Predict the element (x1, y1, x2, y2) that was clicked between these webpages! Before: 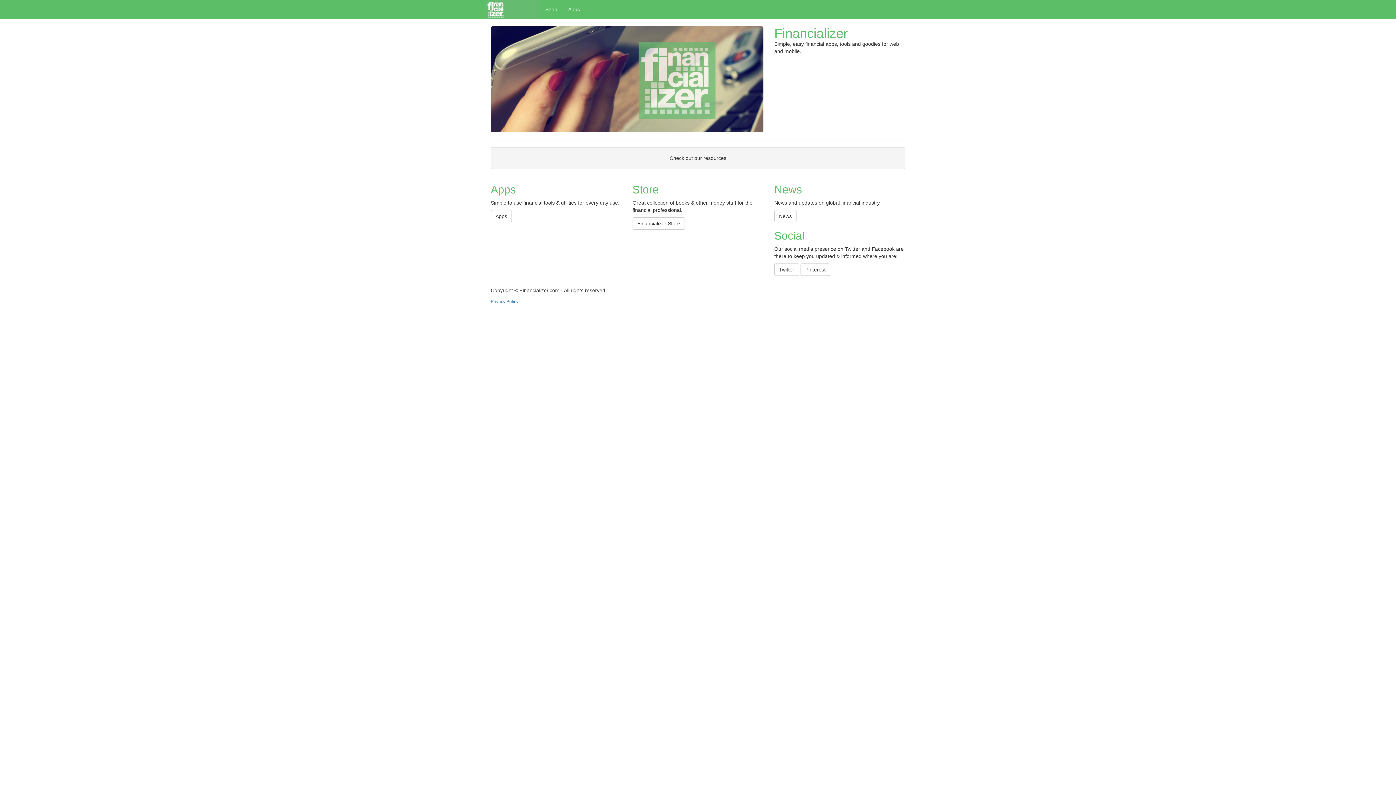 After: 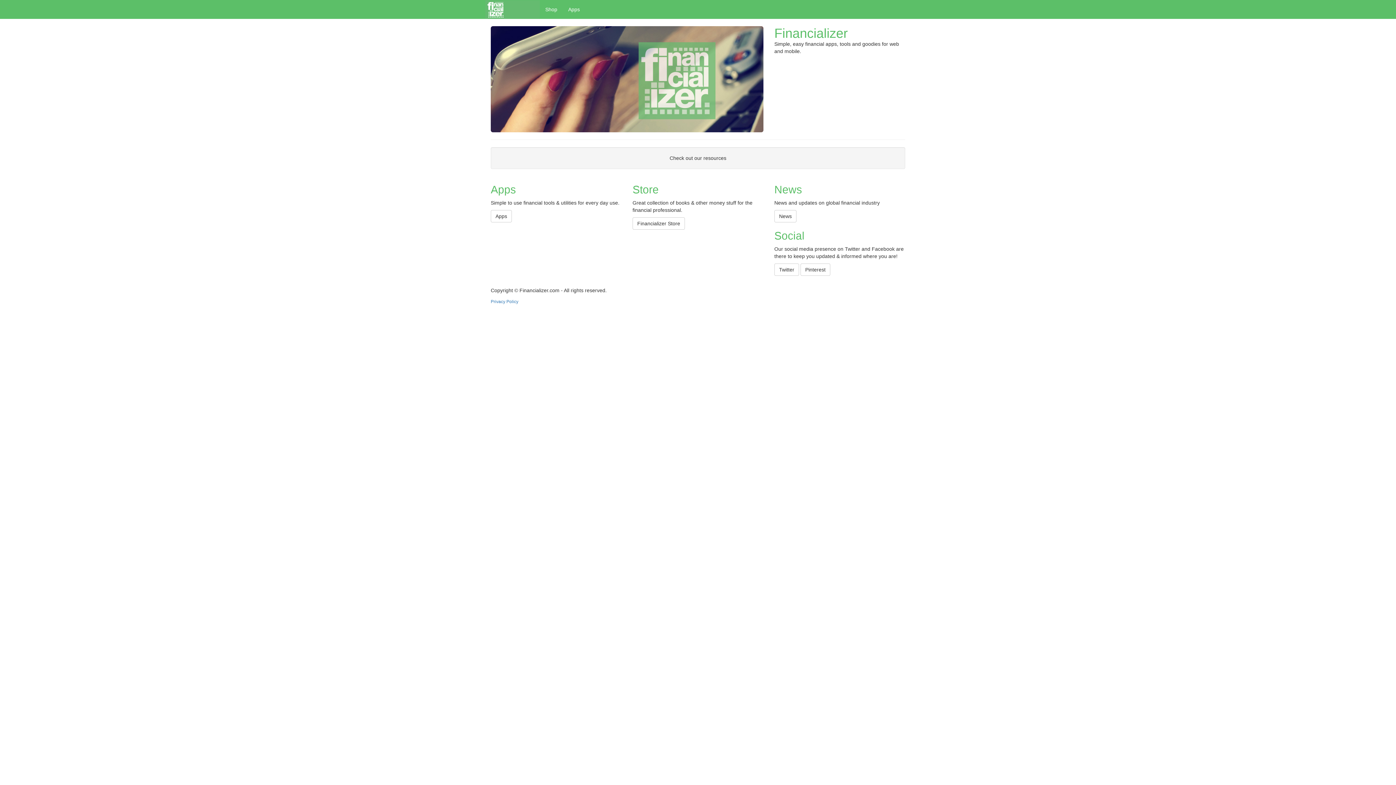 Action: bbox: (485, 0, 540, 18)